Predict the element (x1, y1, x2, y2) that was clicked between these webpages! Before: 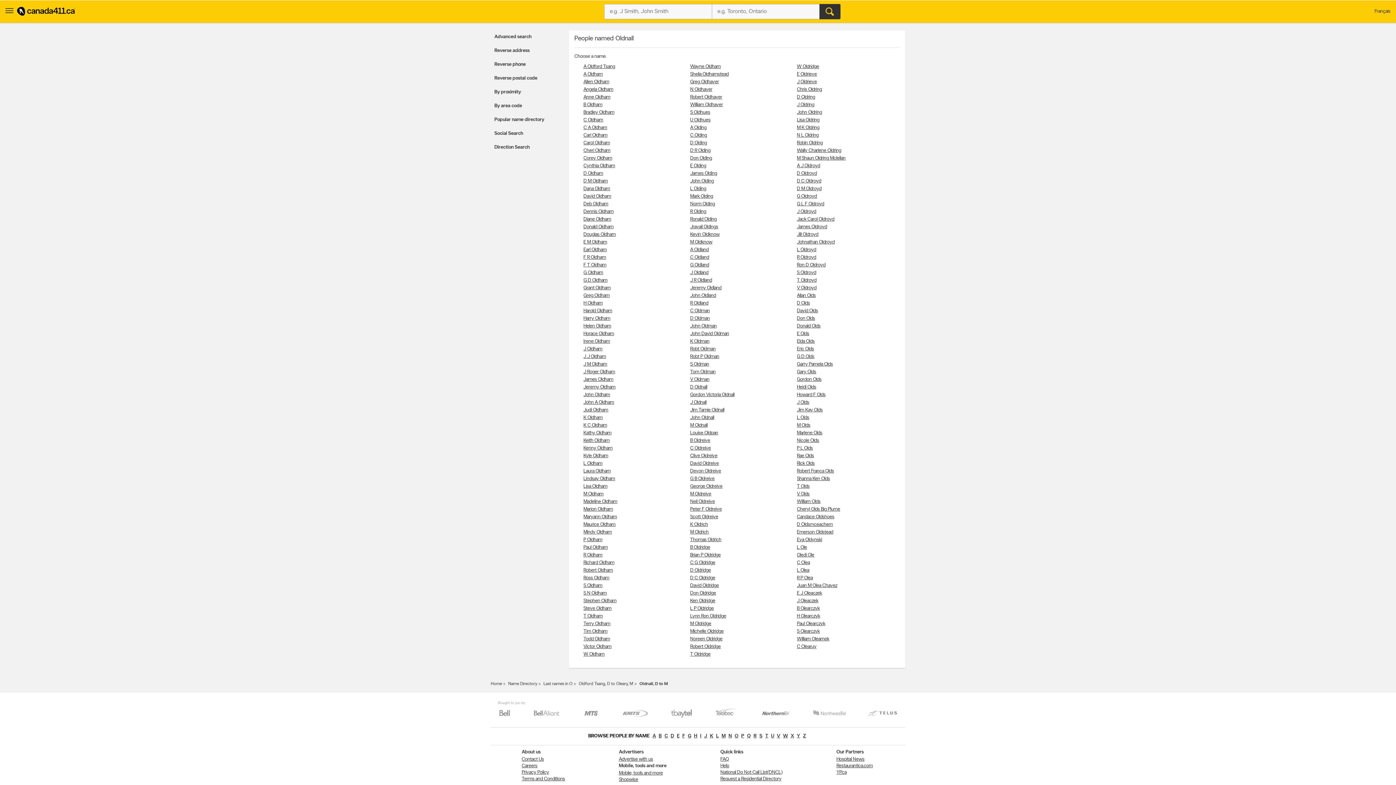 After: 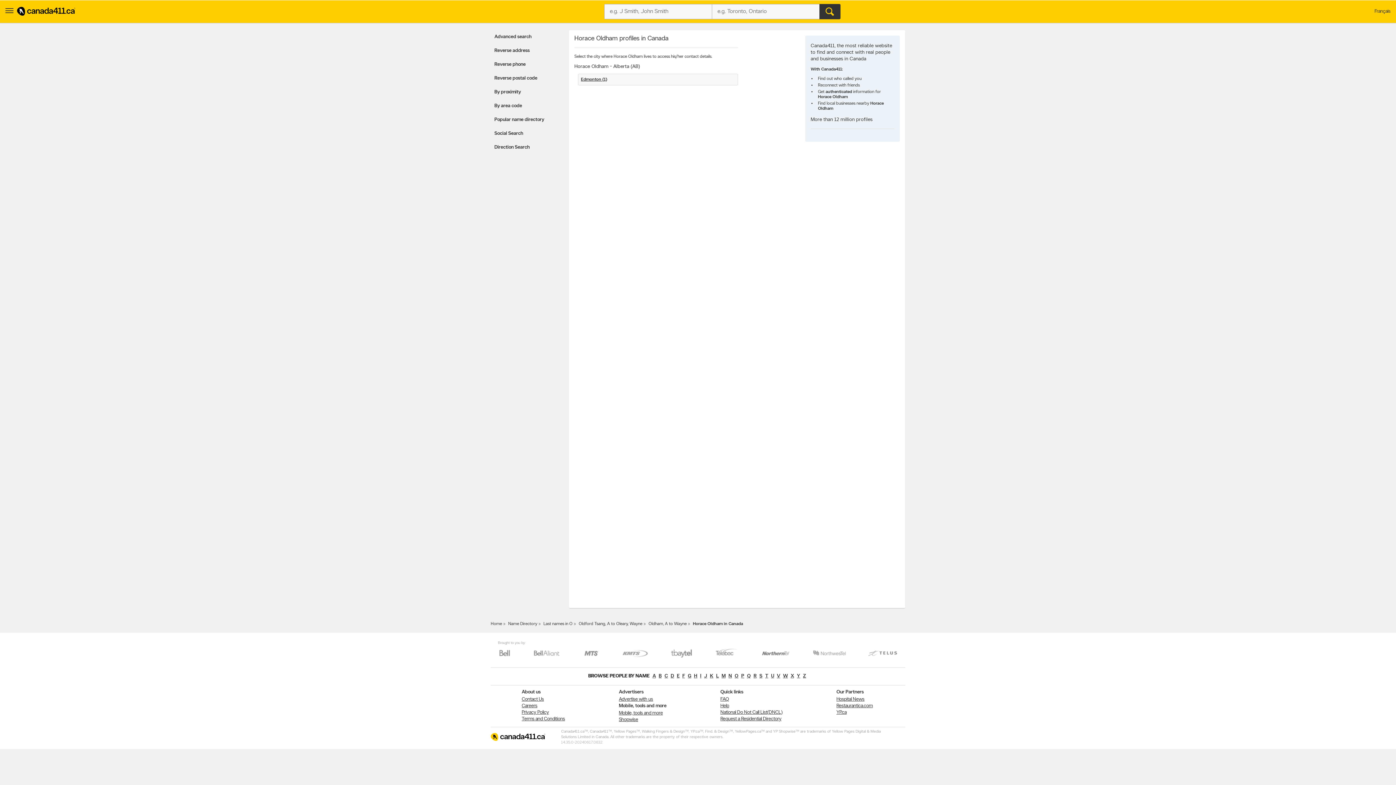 Action: bbox: (583, 331, 614, 336) label: Horace Oldham